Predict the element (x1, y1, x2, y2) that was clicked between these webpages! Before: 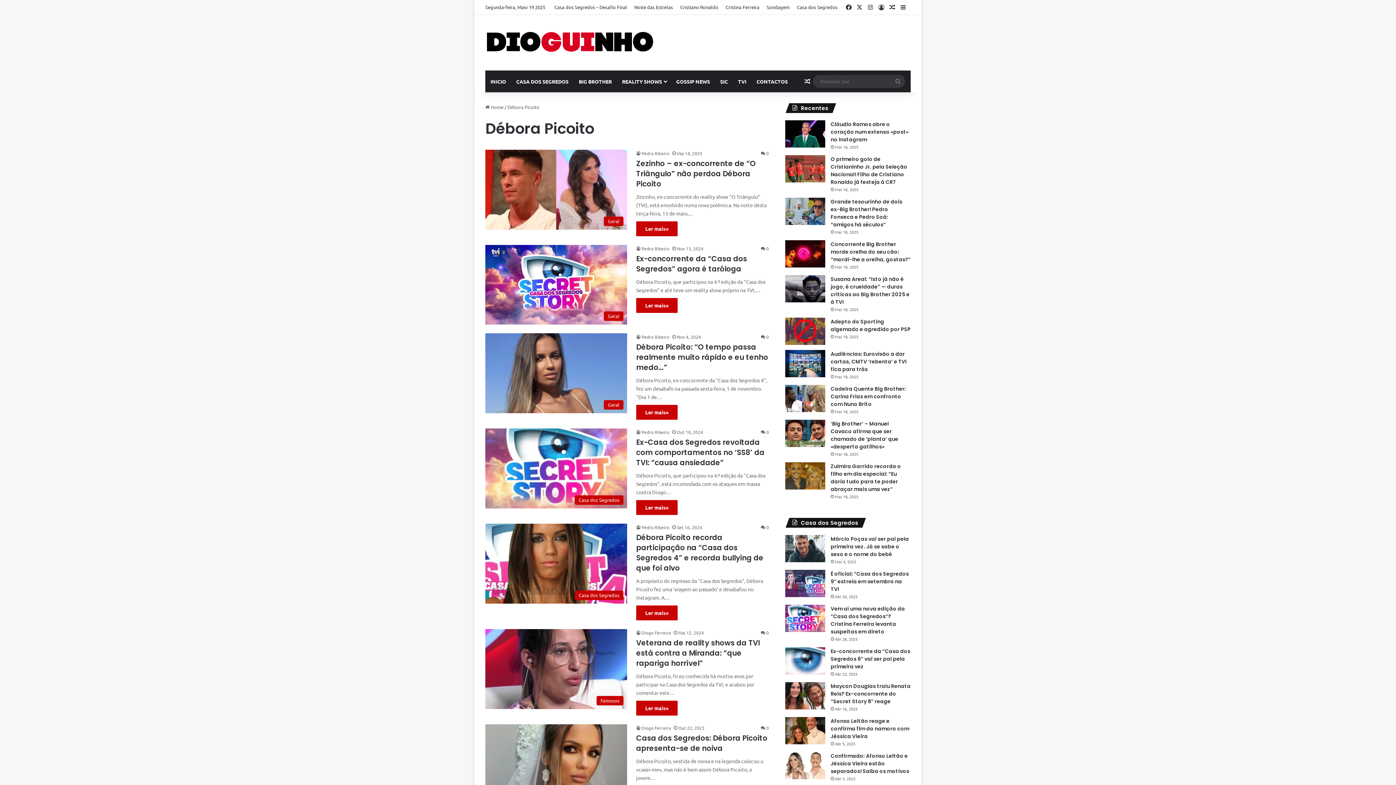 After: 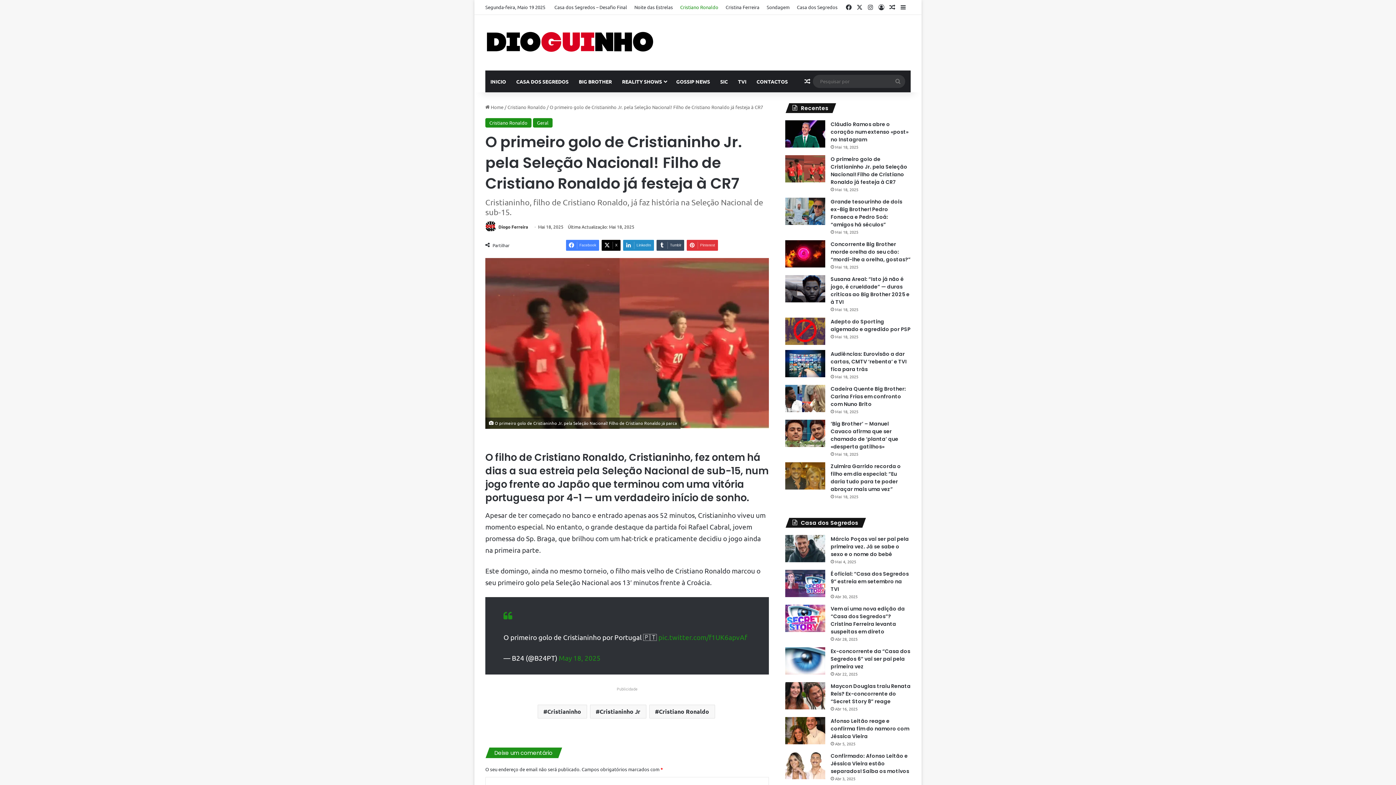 Action: bbox: (785, 155, 825, 182) label: O primeiro golo de Cristianinho Jr. pela Seleção Nacional! Filho de Cristiano Ronaldo já festeja à CR7